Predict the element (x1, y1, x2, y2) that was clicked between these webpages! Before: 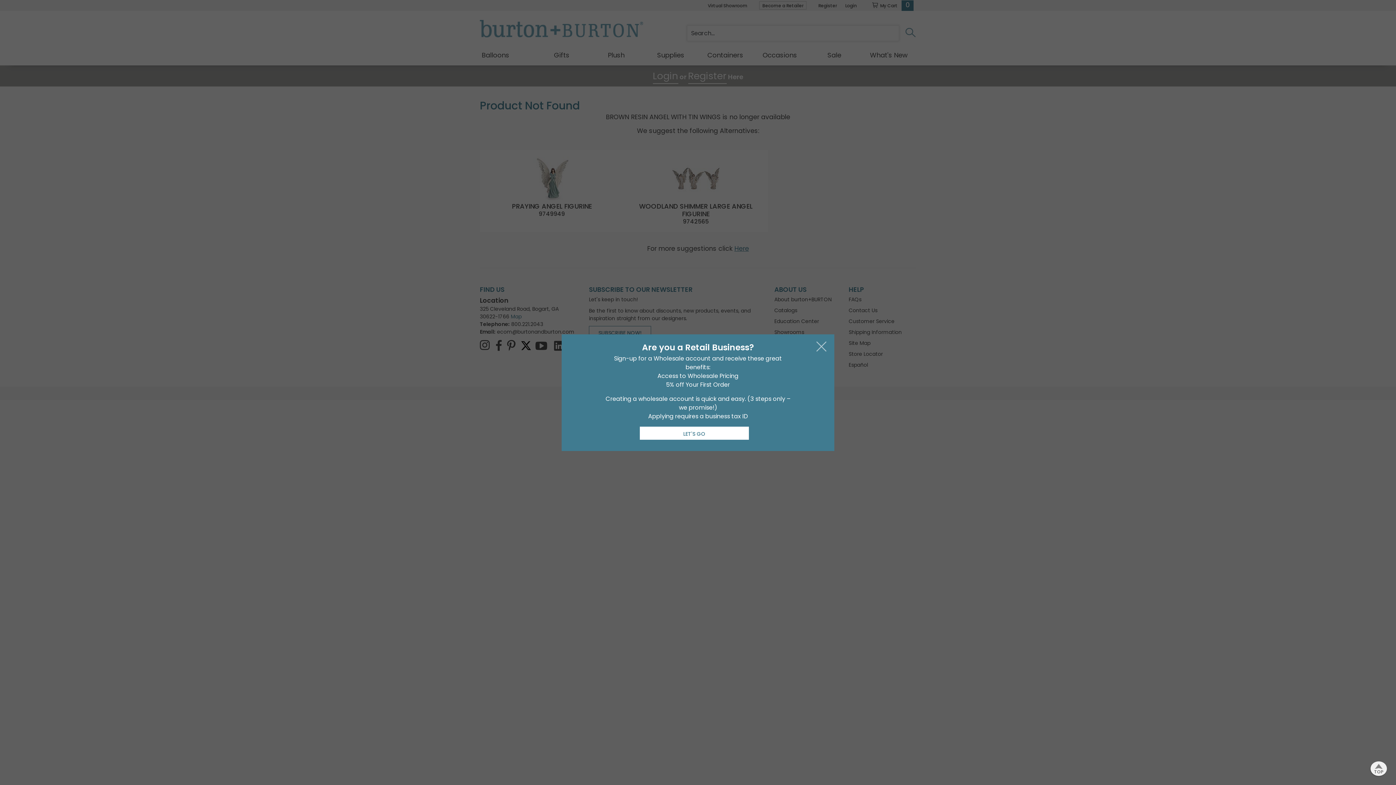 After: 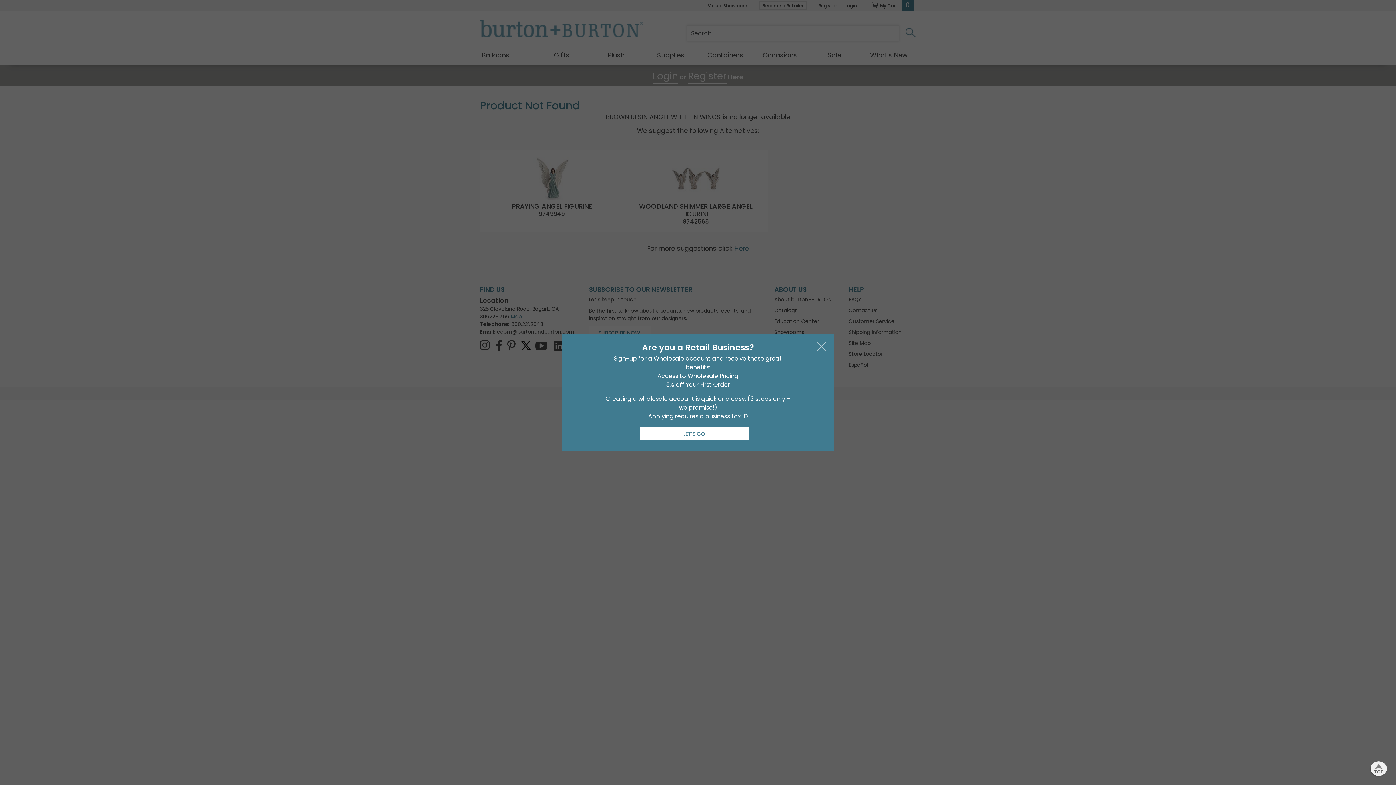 Action: label: TOP bbox: (1370, 761, 1387, 776)